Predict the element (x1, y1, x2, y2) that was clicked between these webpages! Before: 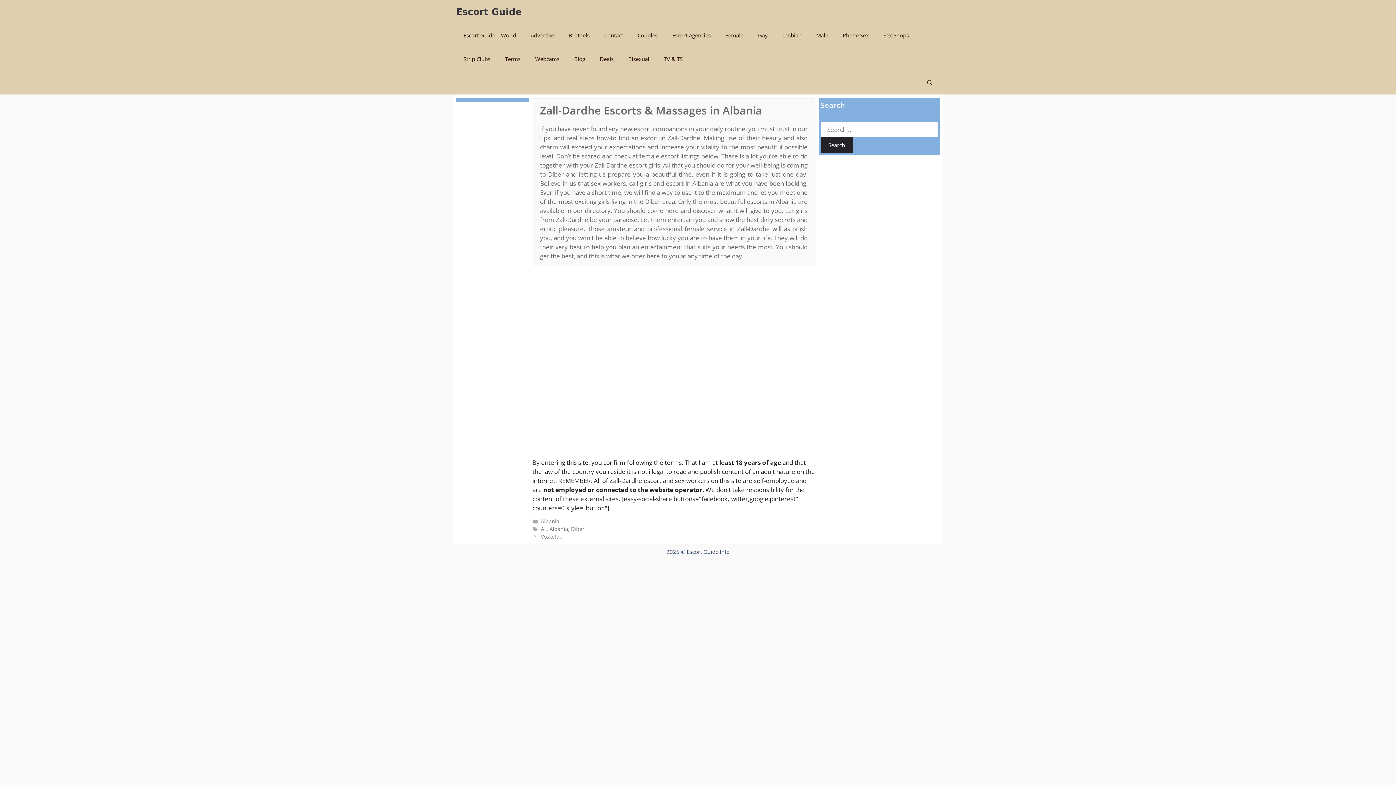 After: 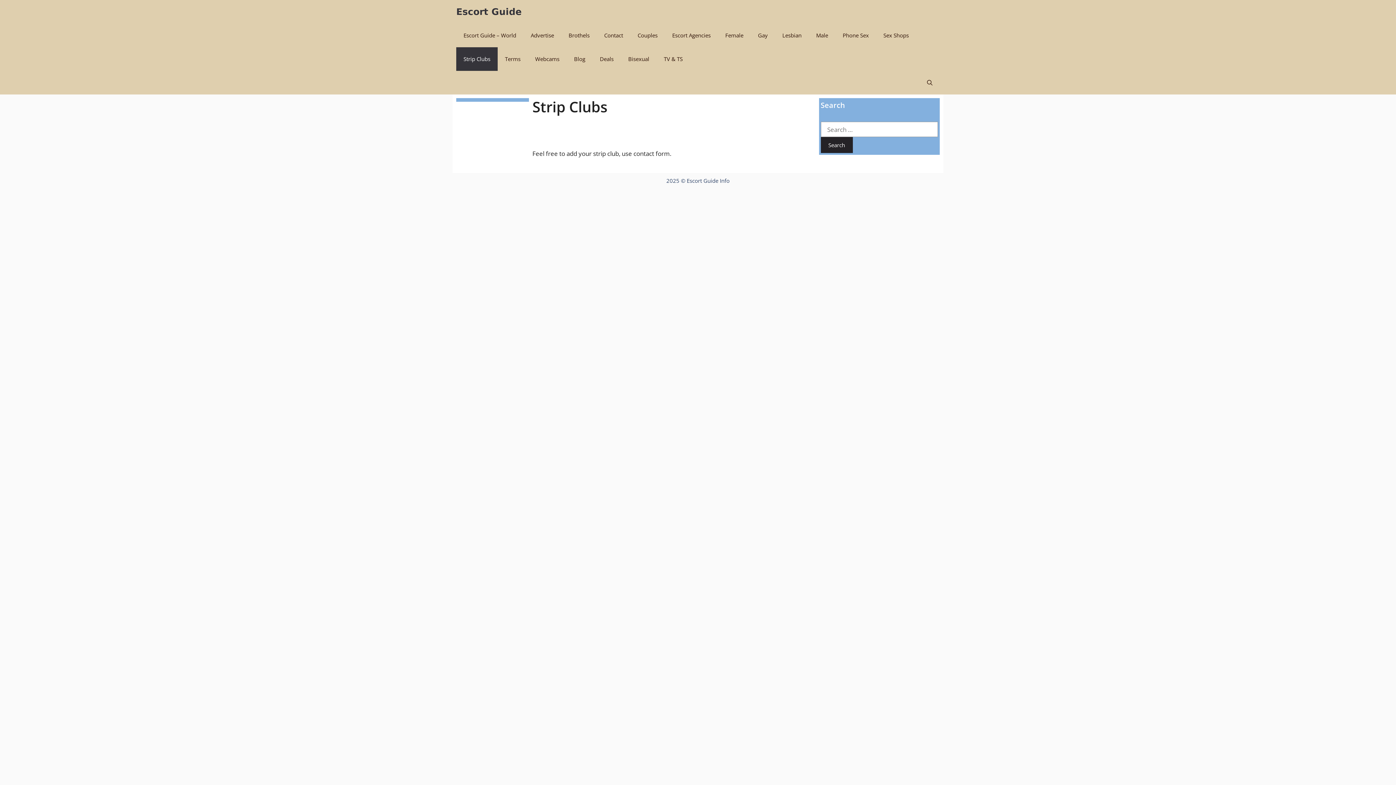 Action: bbox: (456, 47, 497, 70) label: Strip Clubs